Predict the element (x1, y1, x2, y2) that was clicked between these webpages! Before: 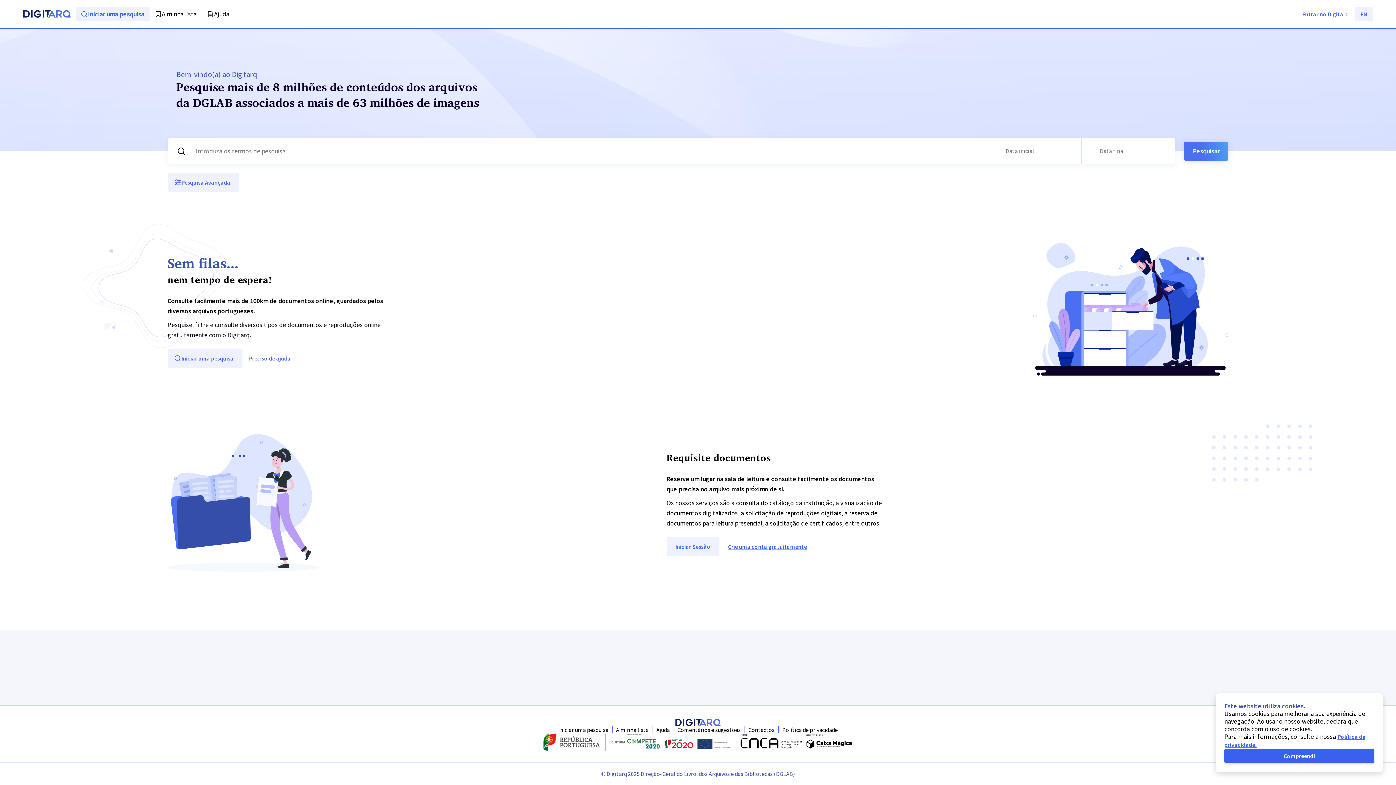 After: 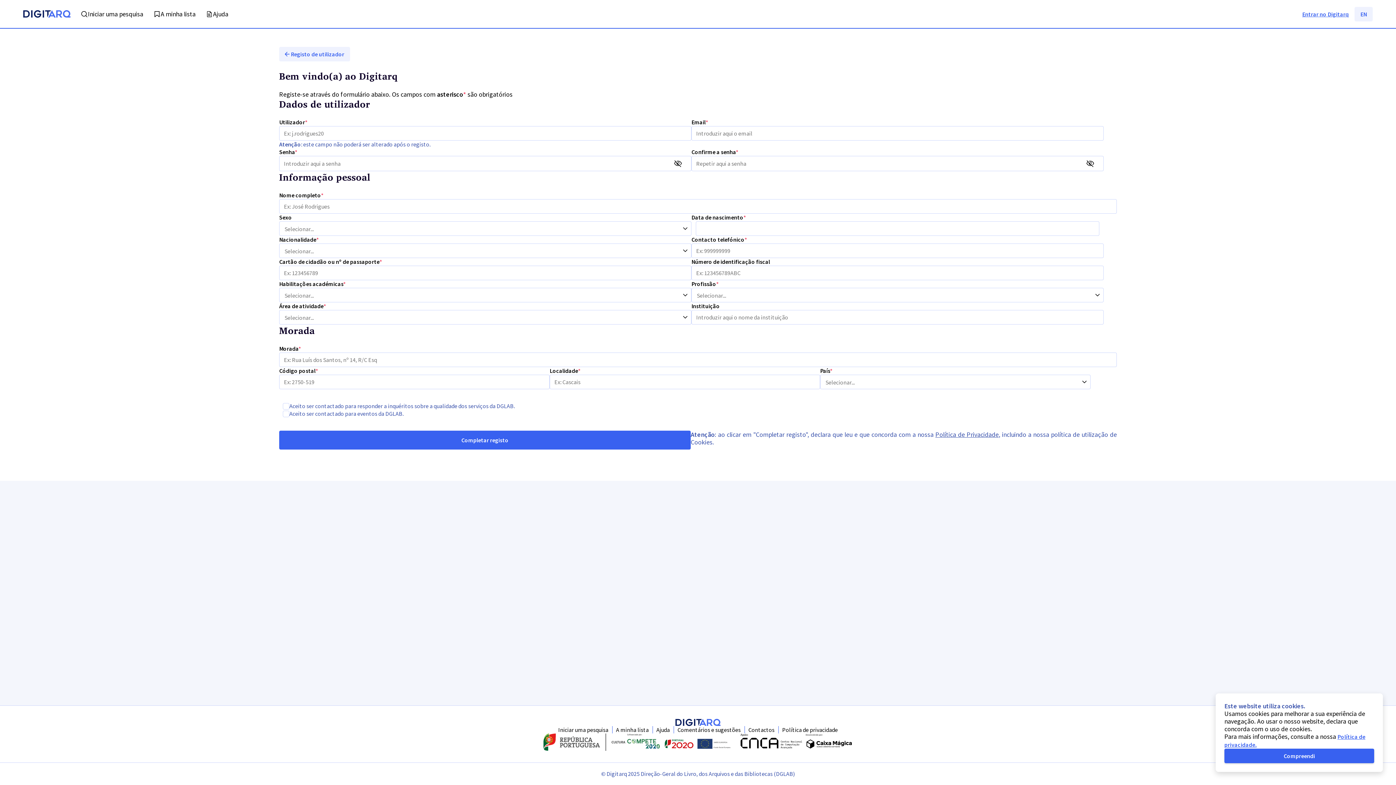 Action: bbox: (719, 537, 815, 556) label: Crie uma conta gratuitamente